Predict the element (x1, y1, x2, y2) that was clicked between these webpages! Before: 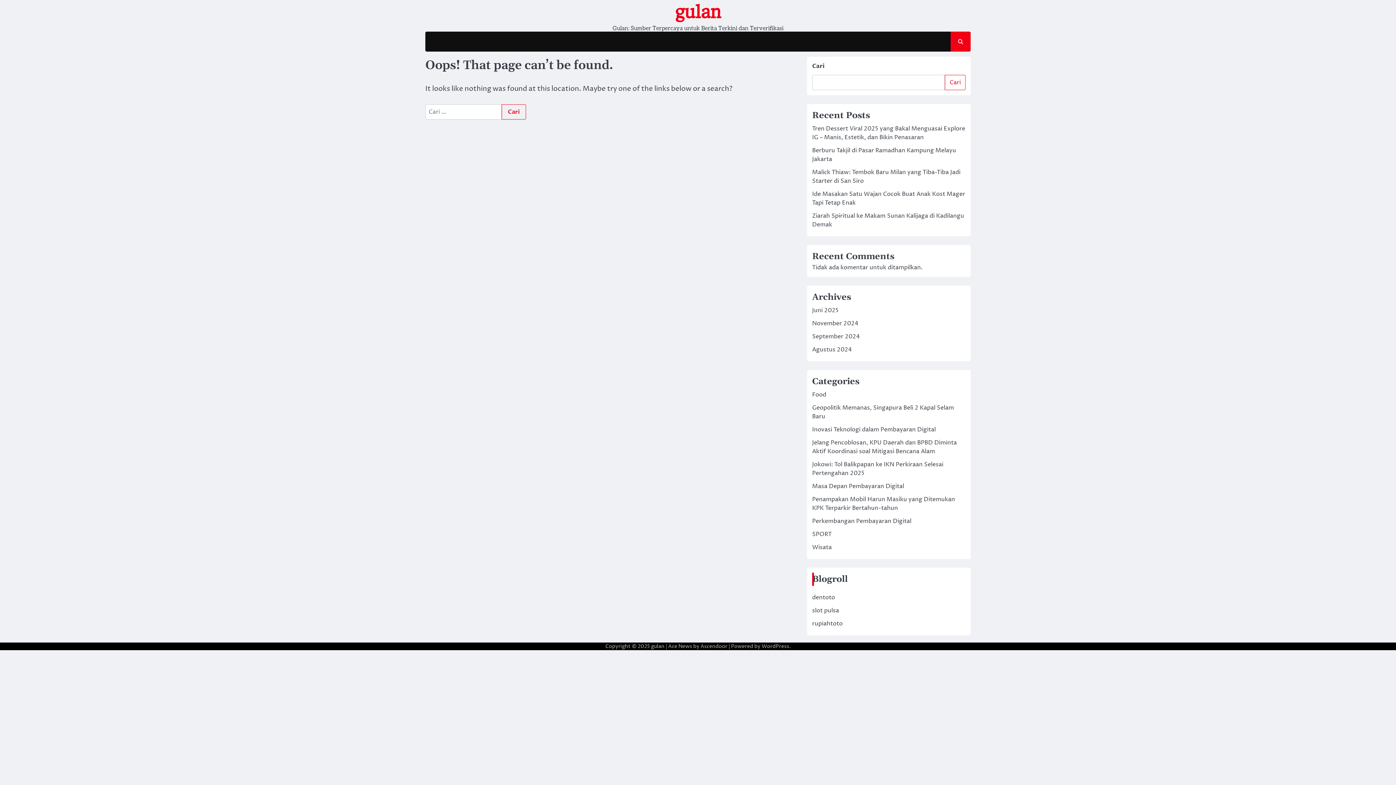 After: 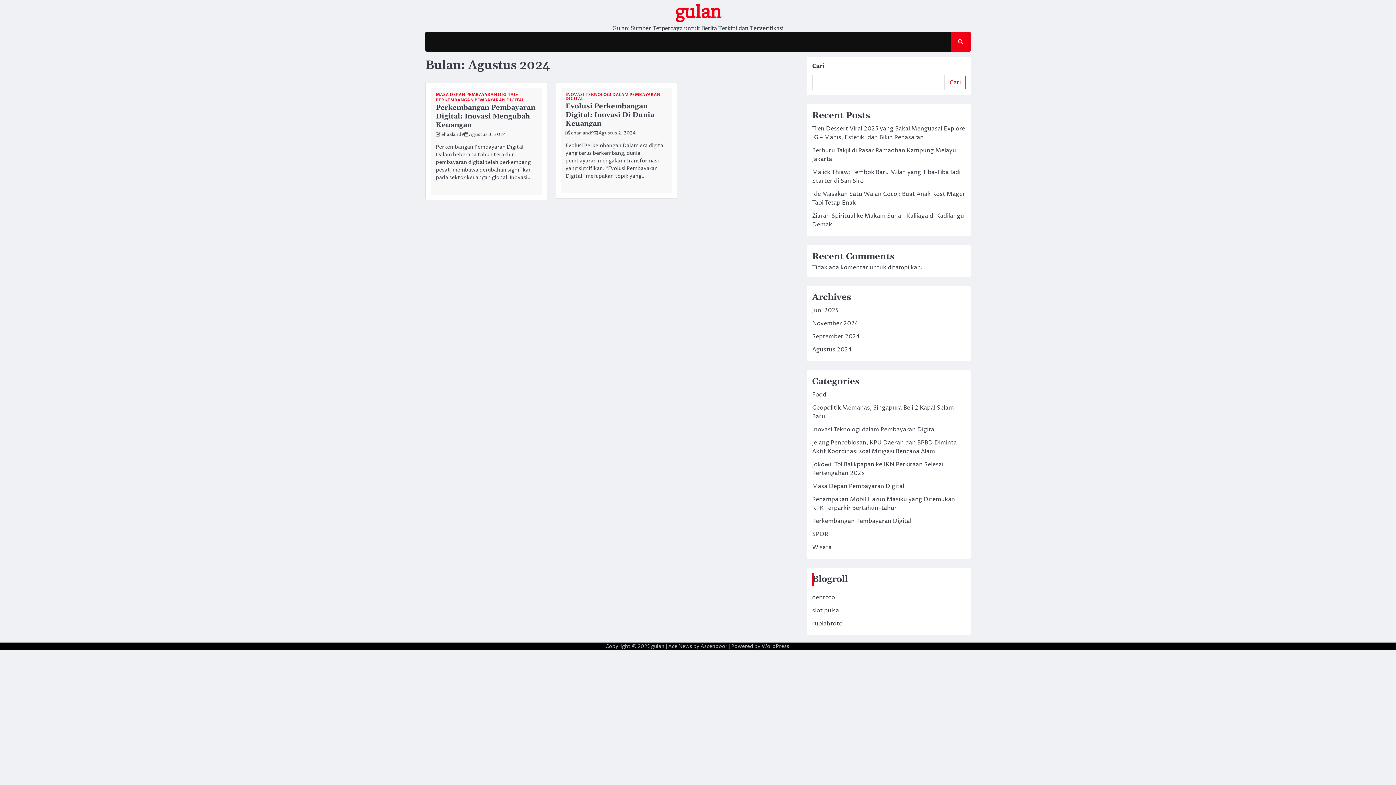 Action: bbox: (812, 345, 852, 353) label: Agustus 2024